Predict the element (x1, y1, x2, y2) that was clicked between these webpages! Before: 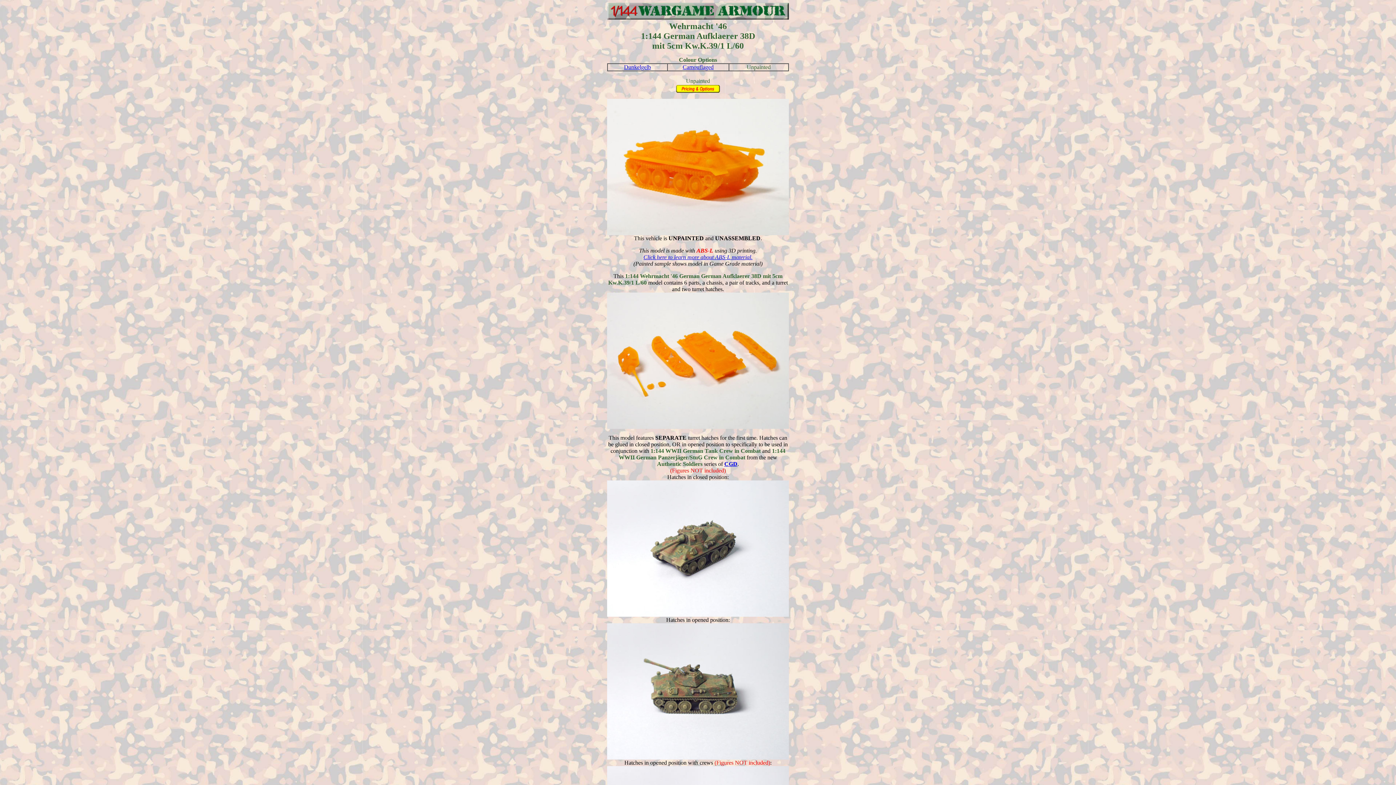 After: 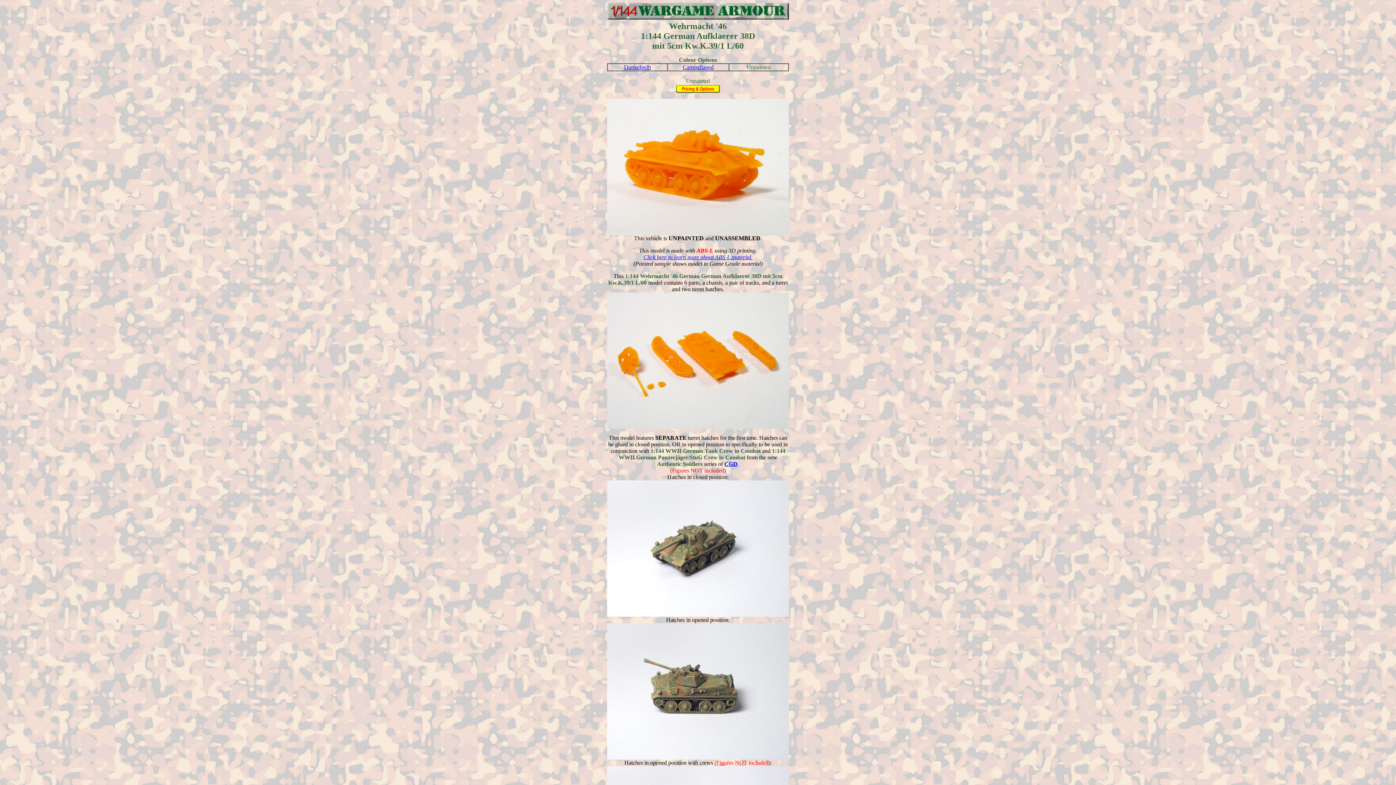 Action: bbox: (643, 254, 752, 260) label: Click here to learn more about ABS-L material.